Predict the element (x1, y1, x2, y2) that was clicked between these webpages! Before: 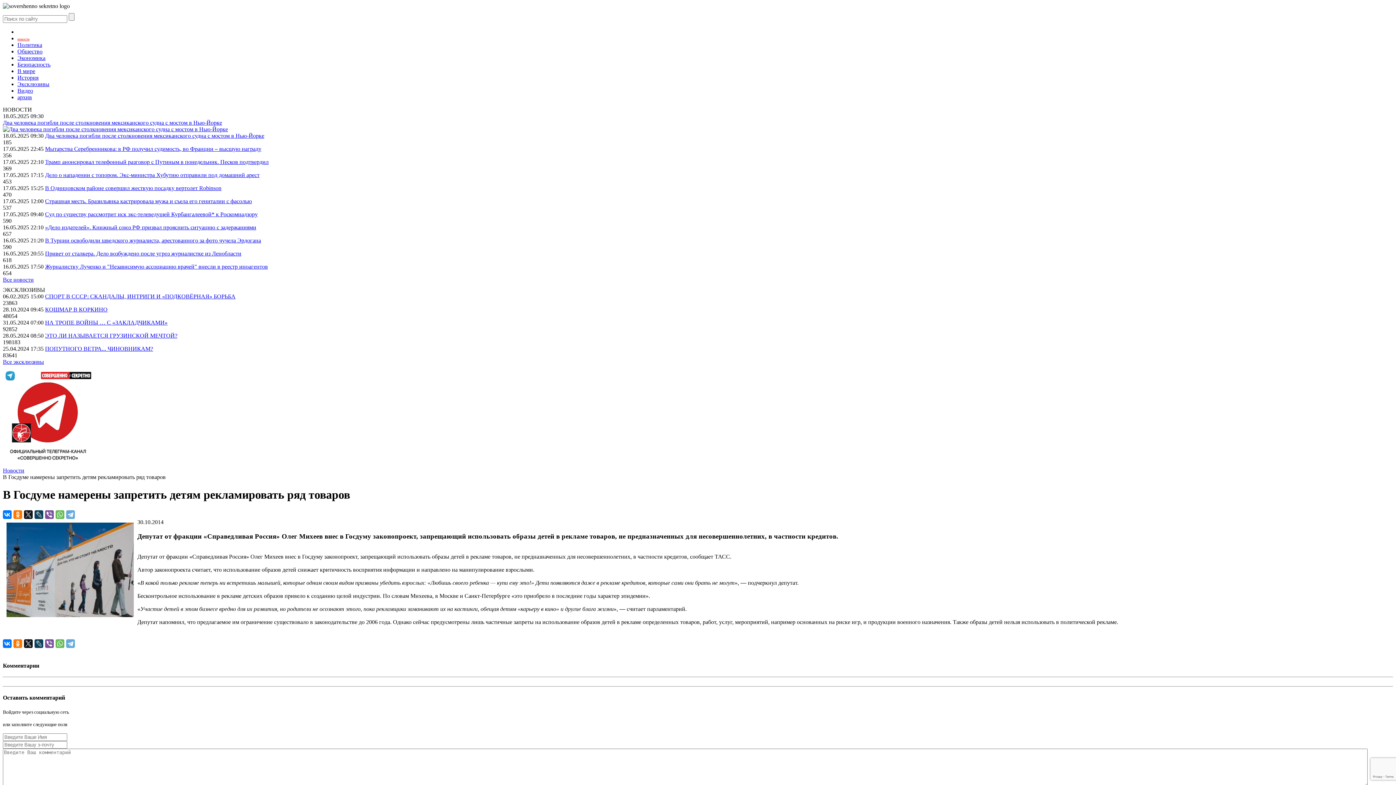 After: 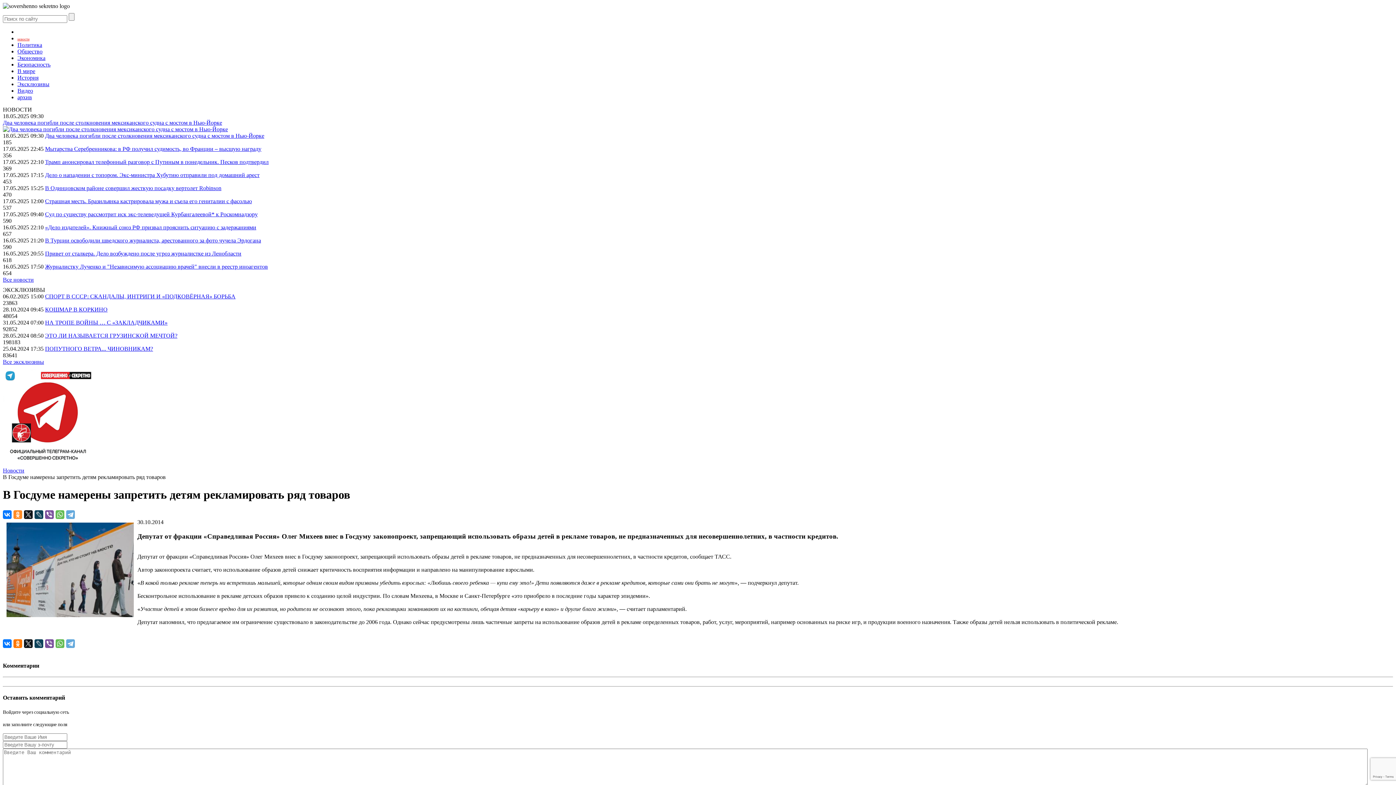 Action: bbox: (13, 510, 22, 519)